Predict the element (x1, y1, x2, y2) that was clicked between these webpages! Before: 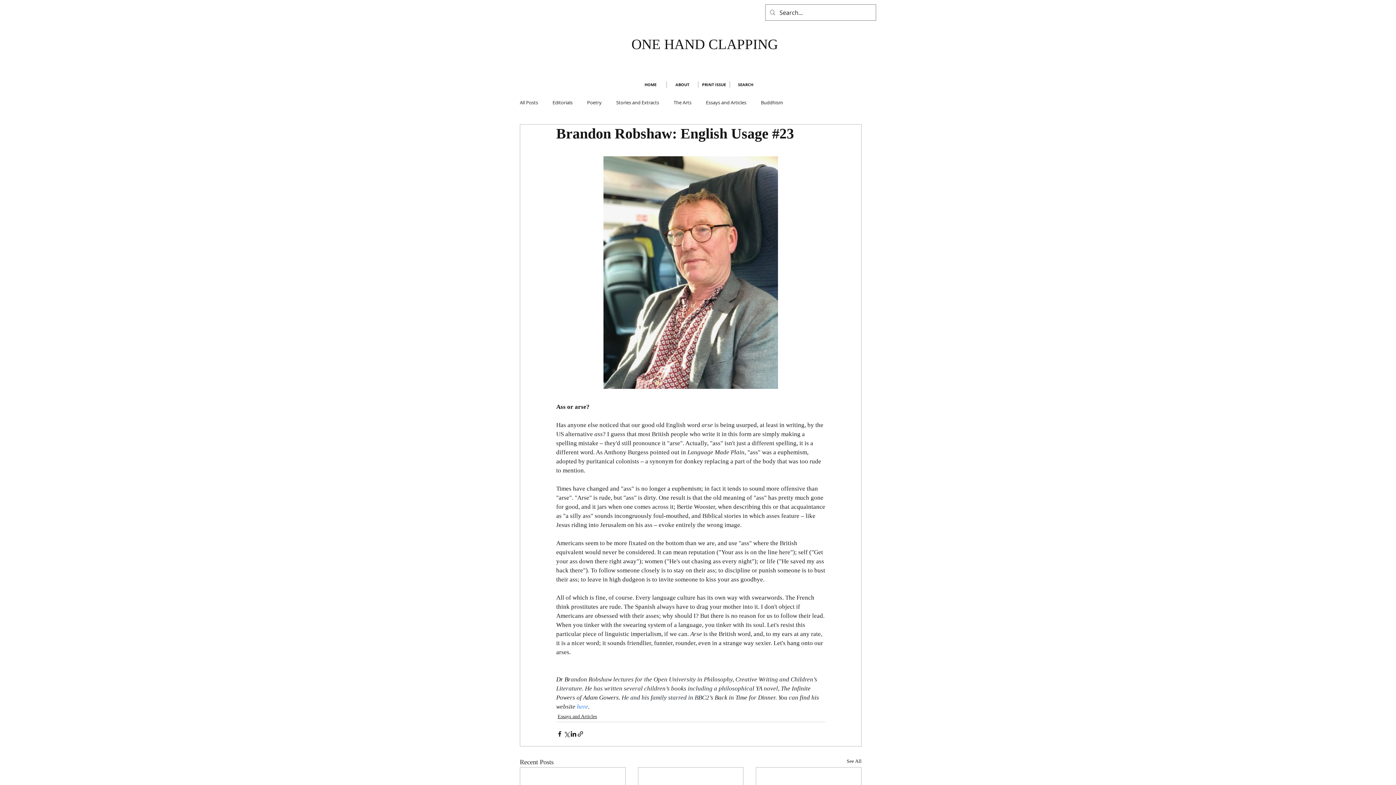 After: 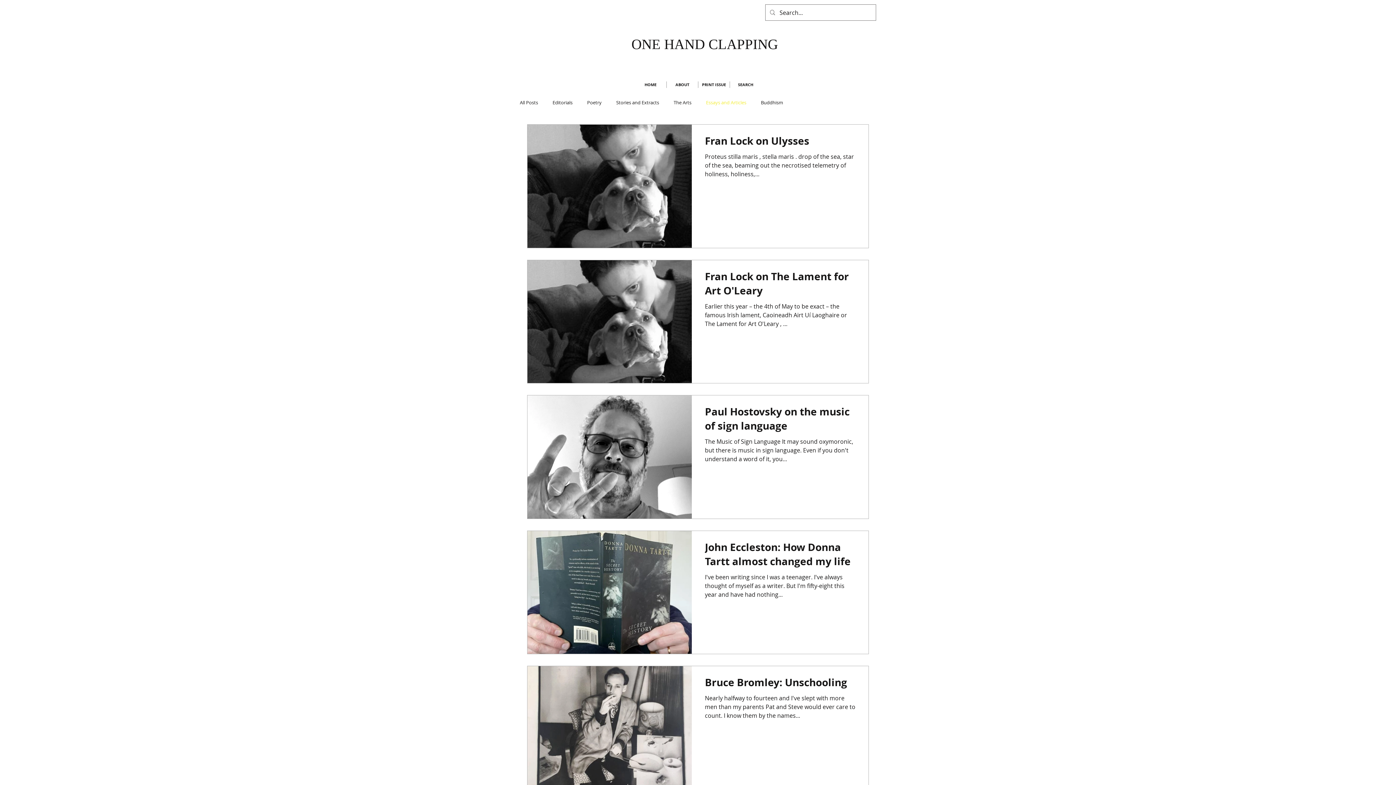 Action: bbox: (706, 99, 746, 105) label: Essays and Articles